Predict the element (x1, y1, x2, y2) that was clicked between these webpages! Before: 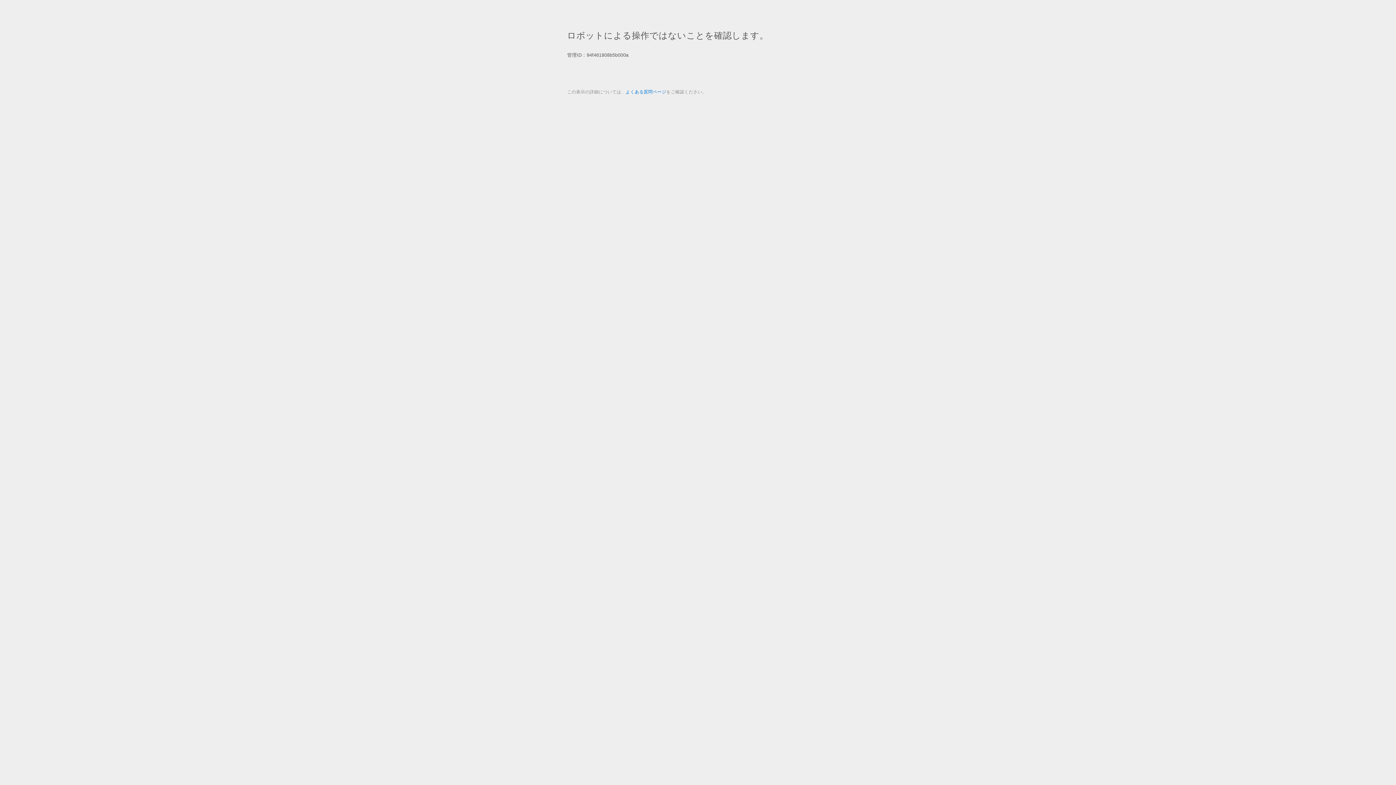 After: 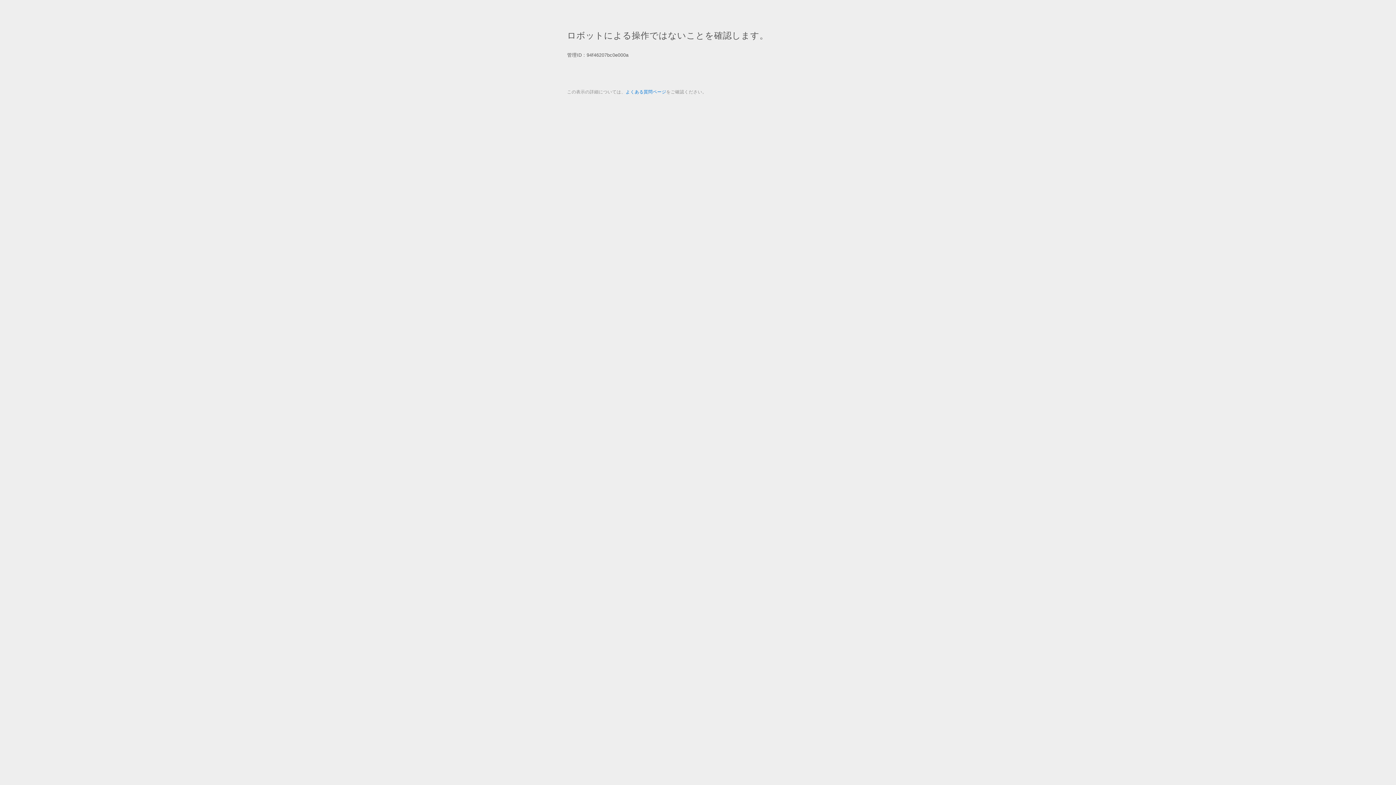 Action: bbox: (625, 89, 666, 94) label: よくある質問ページ